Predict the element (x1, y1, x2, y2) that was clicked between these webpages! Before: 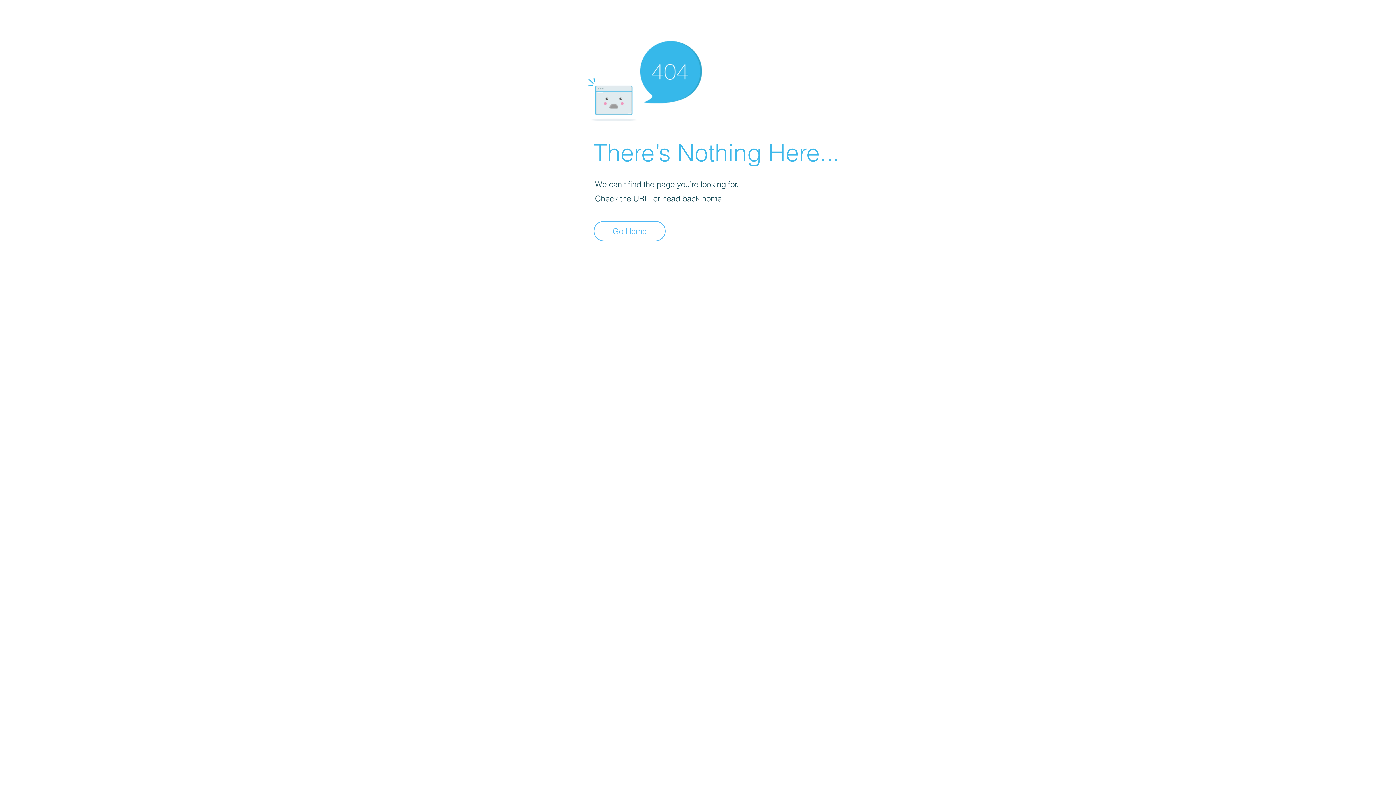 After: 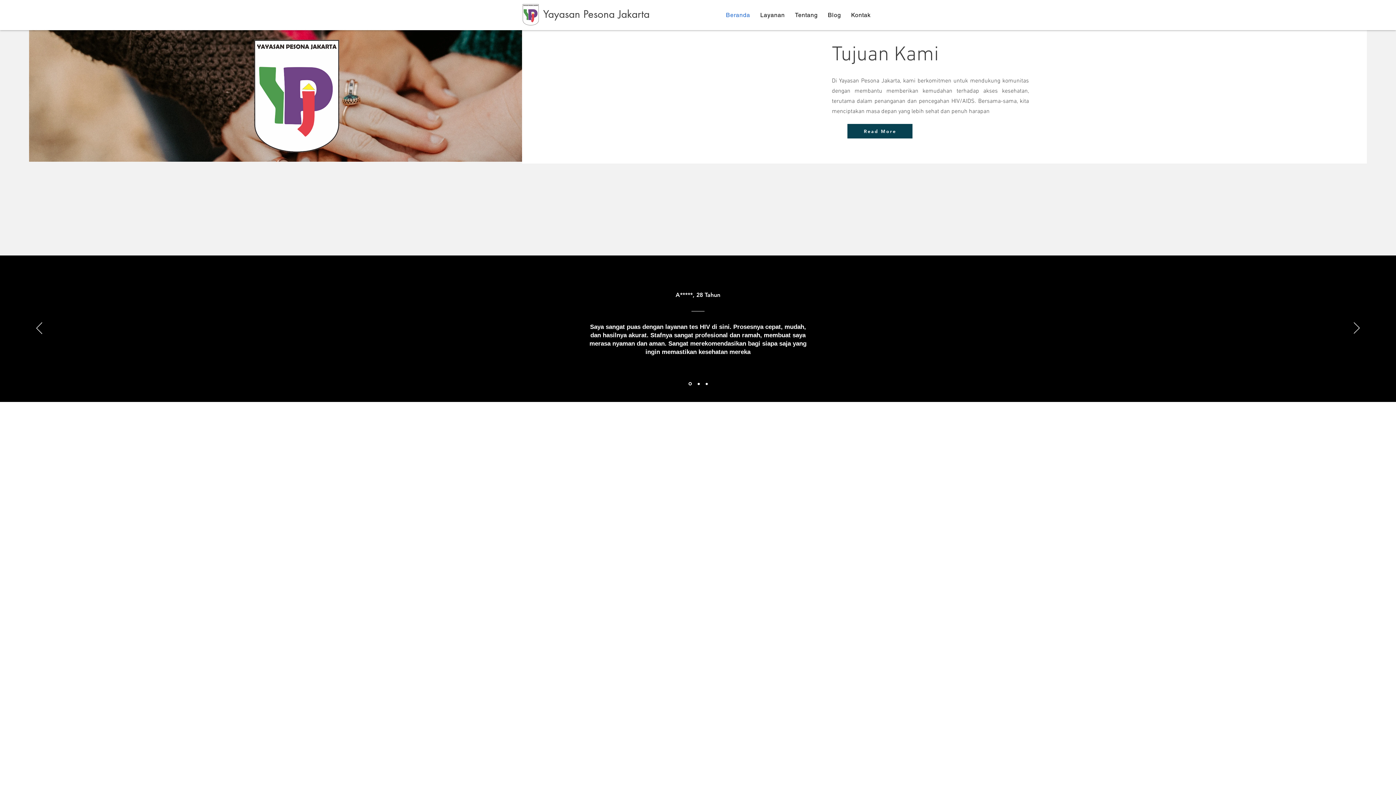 Action: label: Go Home bbox: (593, 221, 665, 241)